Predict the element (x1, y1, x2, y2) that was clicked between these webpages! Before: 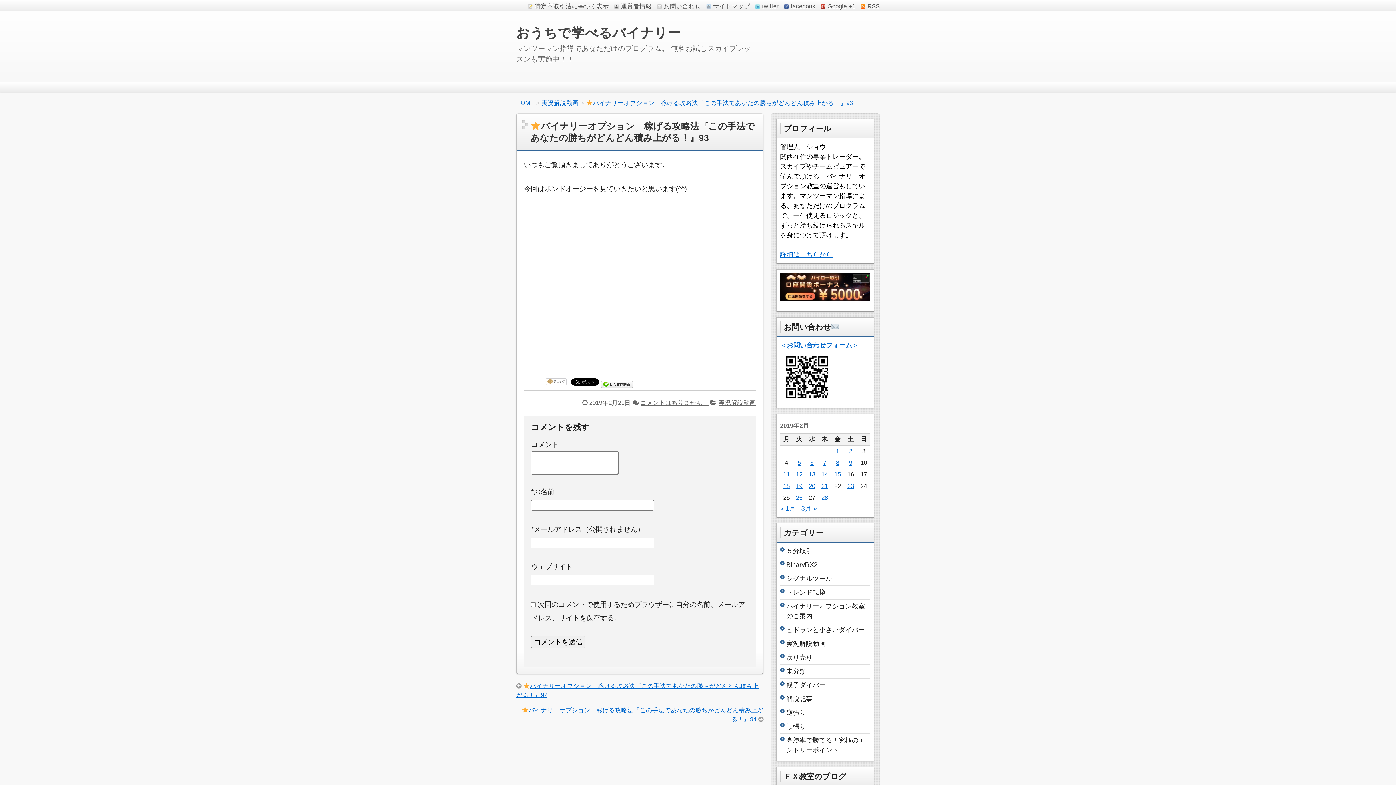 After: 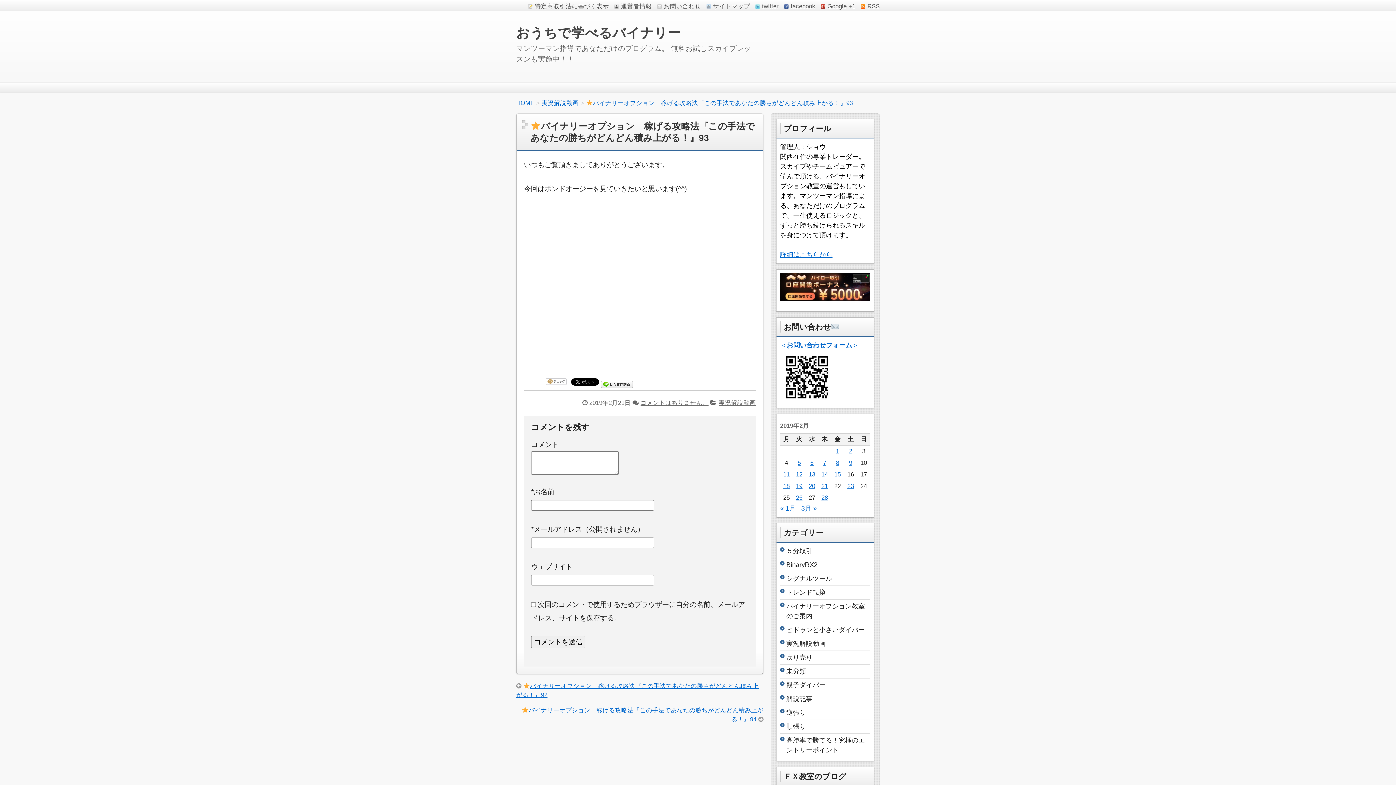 Action: bbox: (780, 341, 858, 349) label: ＜お問い合わせフォーム＞